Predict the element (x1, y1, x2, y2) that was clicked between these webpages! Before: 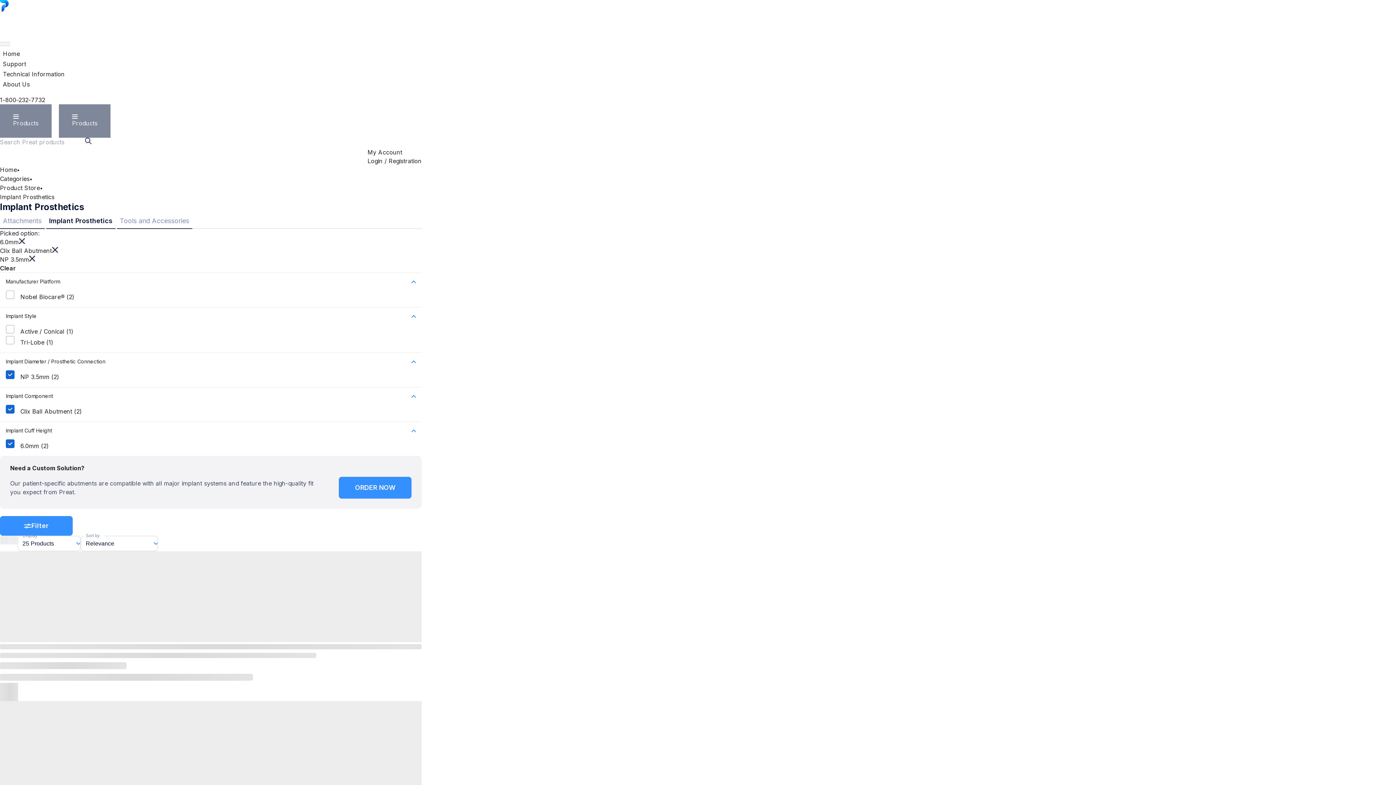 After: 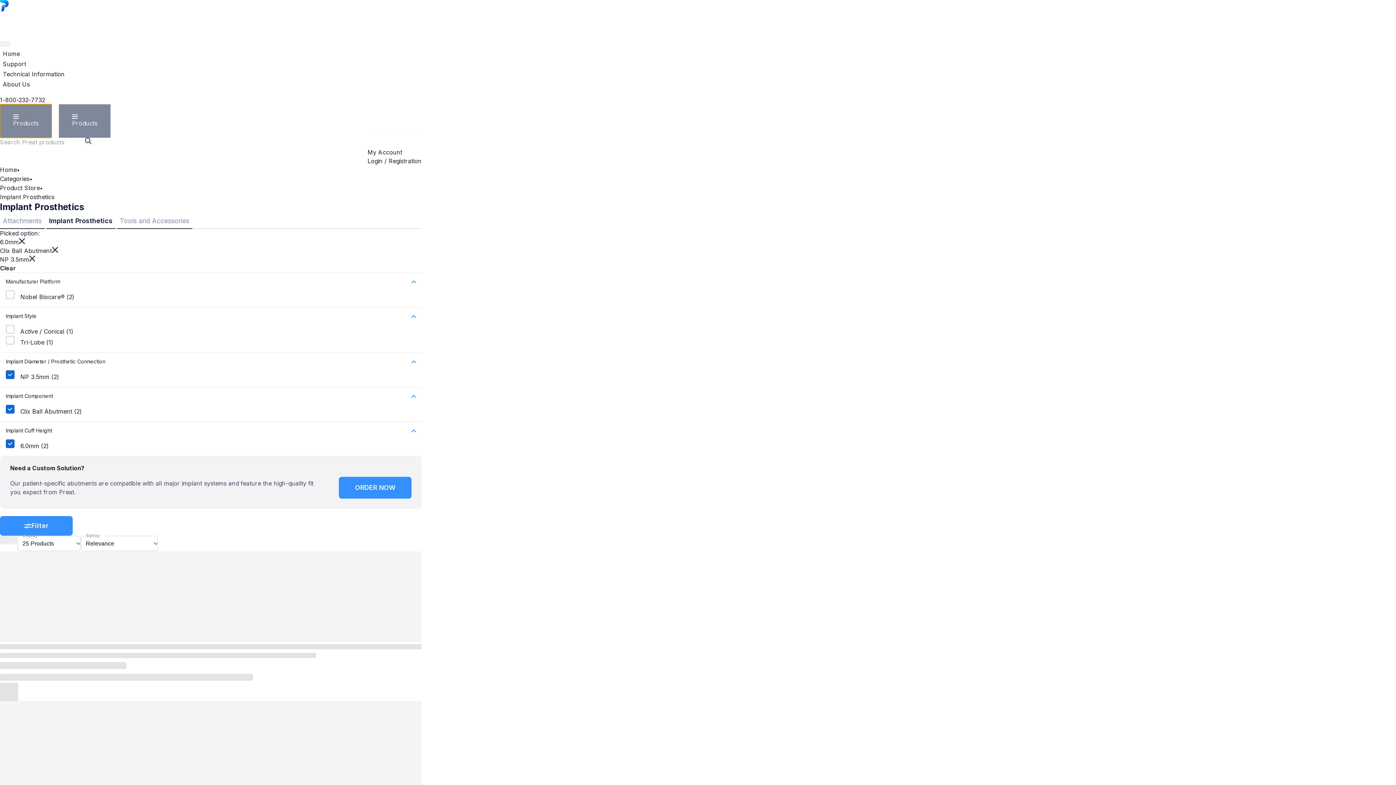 Action: bbox: (0, 104, 51, 137) label: Products